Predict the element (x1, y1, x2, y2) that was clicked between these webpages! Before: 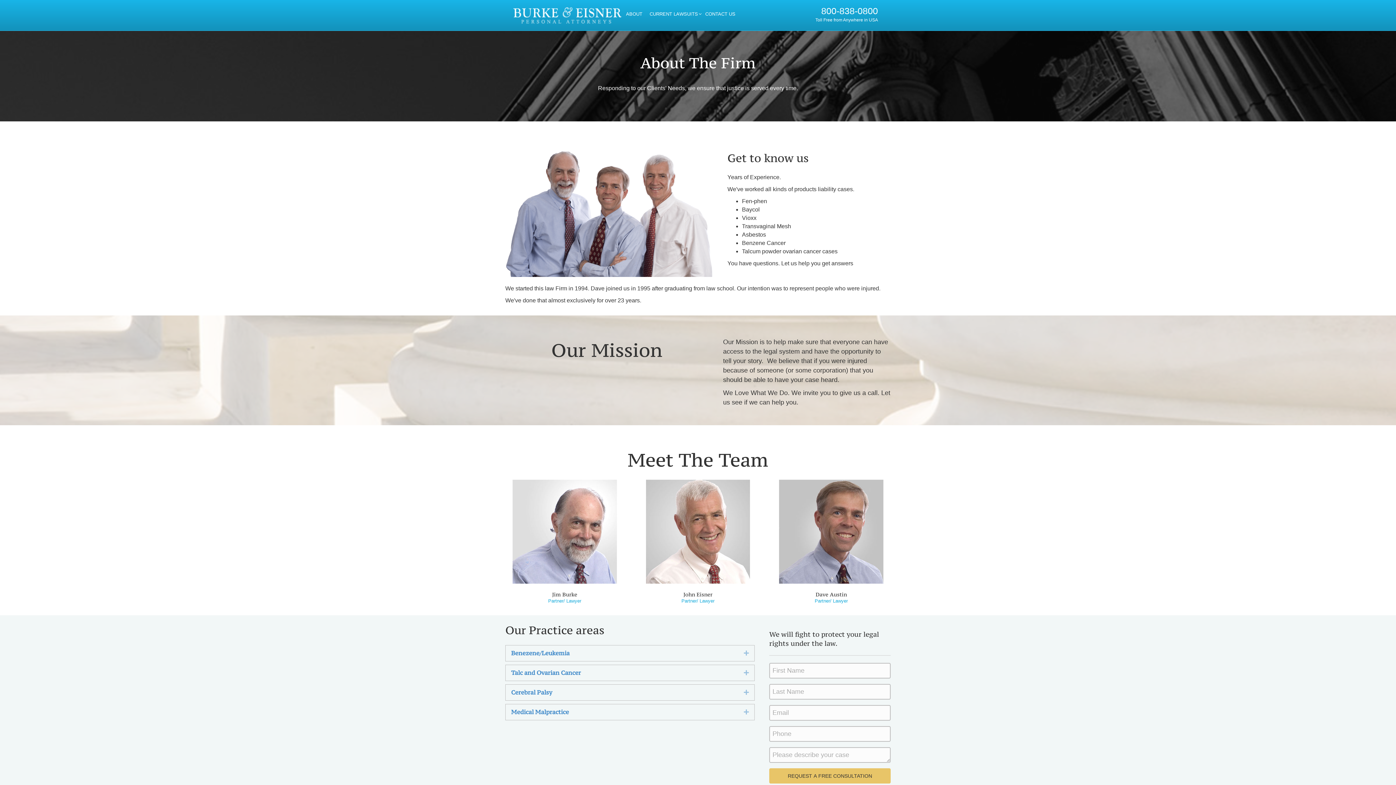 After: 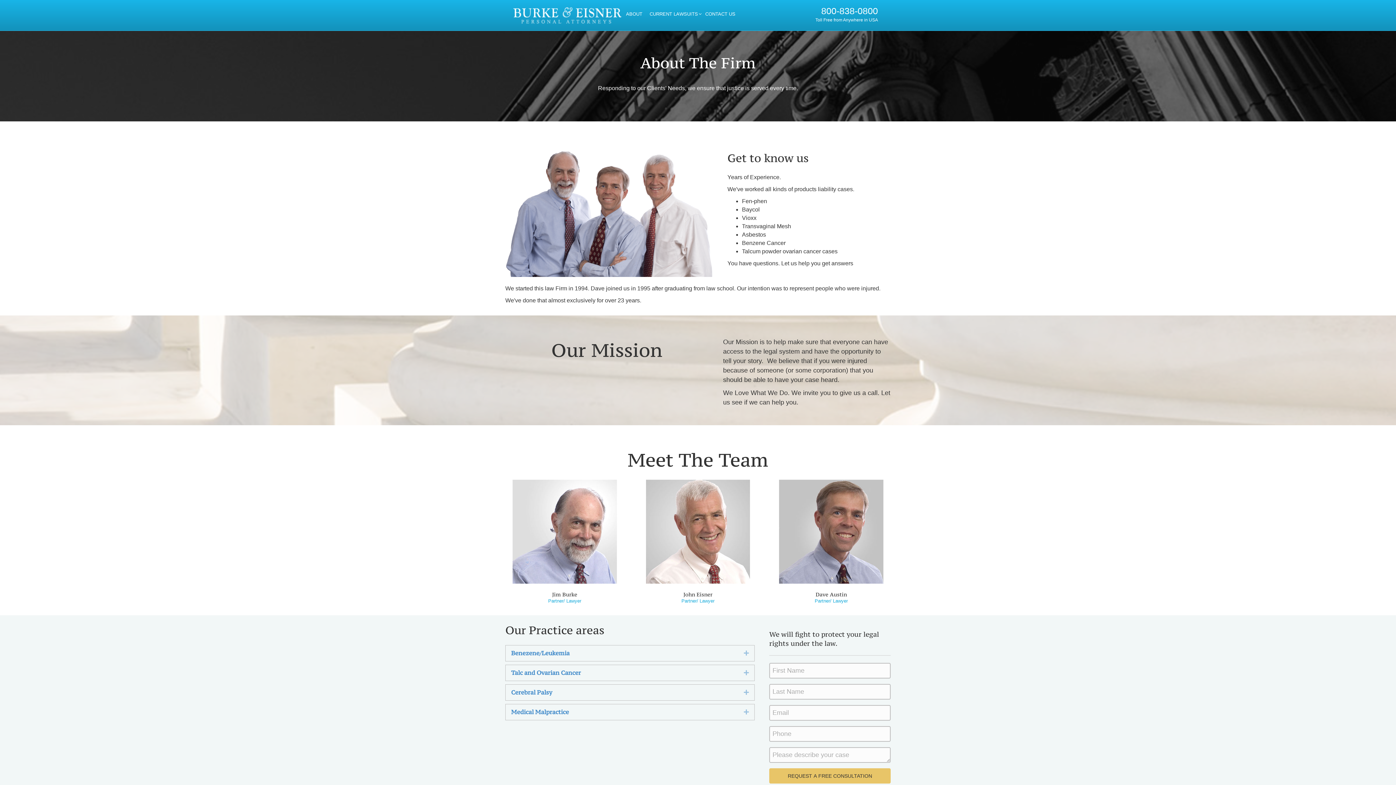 Action: label: ABOUT bbox: (622, 0, 646, 27)